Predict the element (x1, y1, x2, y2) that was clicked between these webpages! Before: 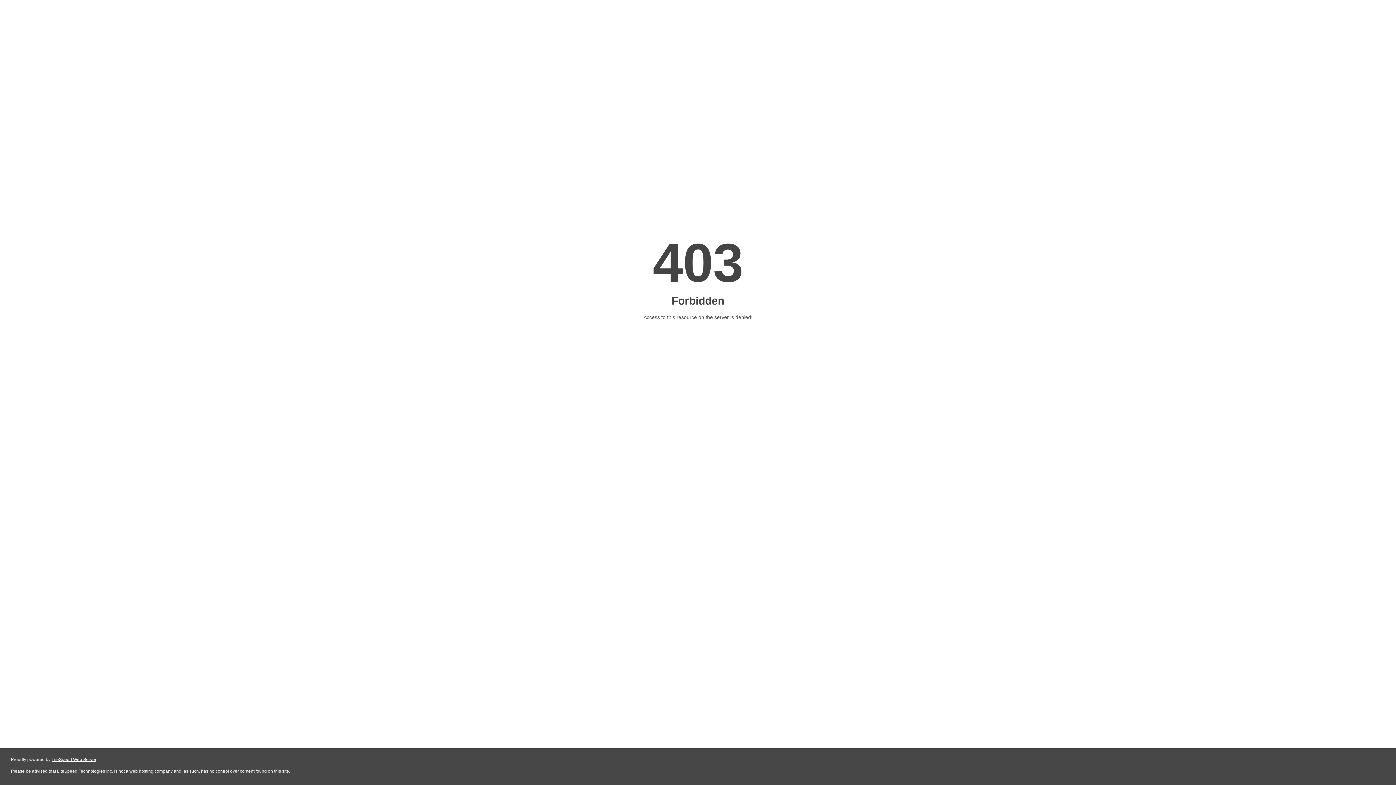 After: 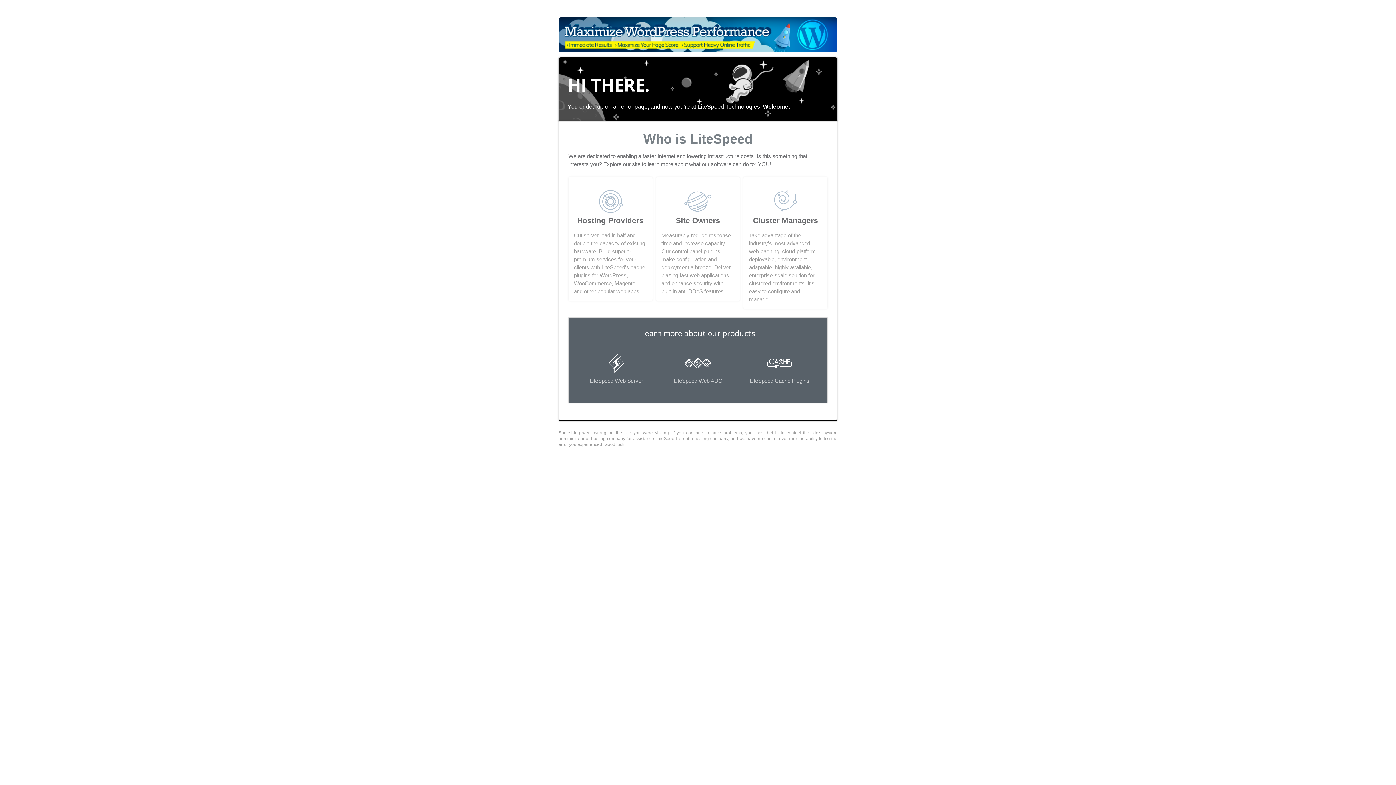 Action: label: LiteSpeed Web Server bbox: (51, 757, 96, 762)